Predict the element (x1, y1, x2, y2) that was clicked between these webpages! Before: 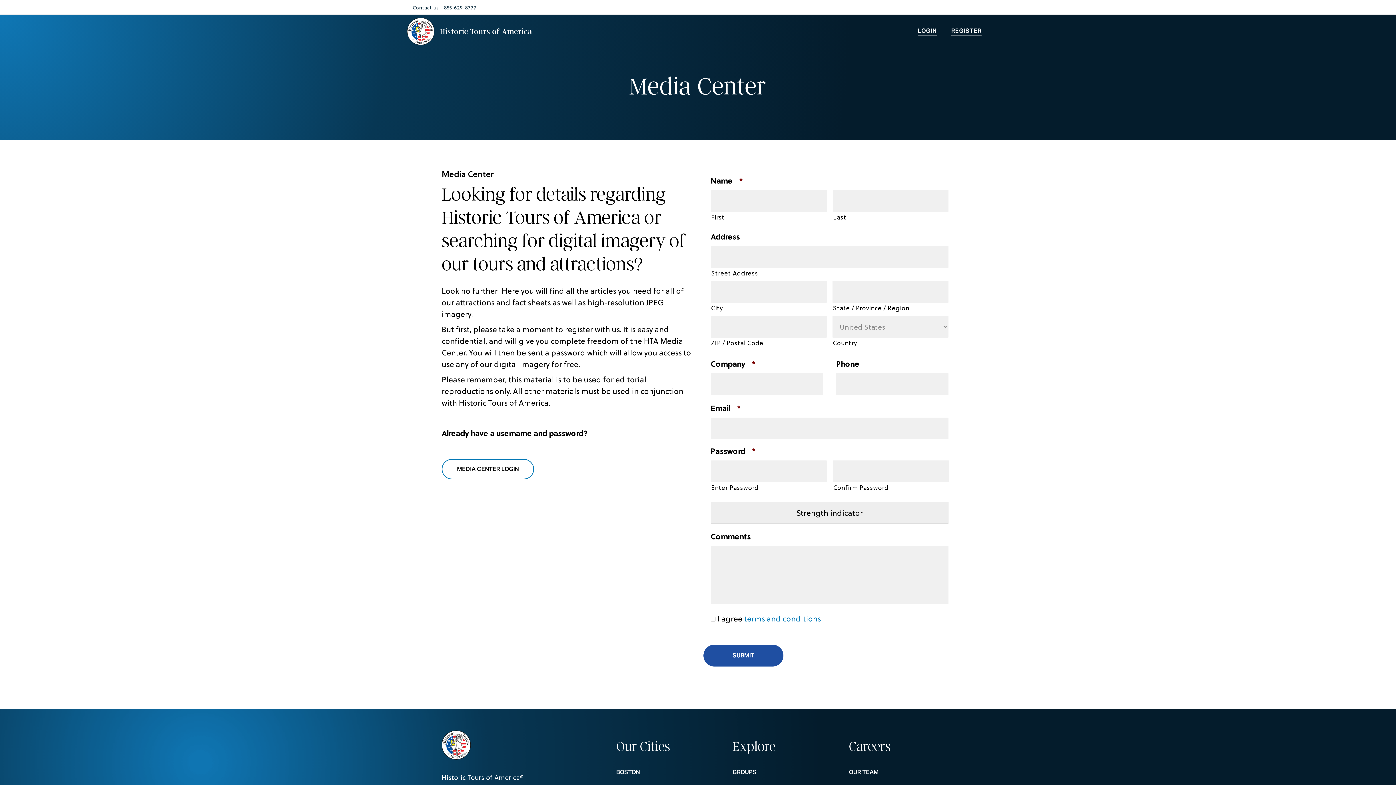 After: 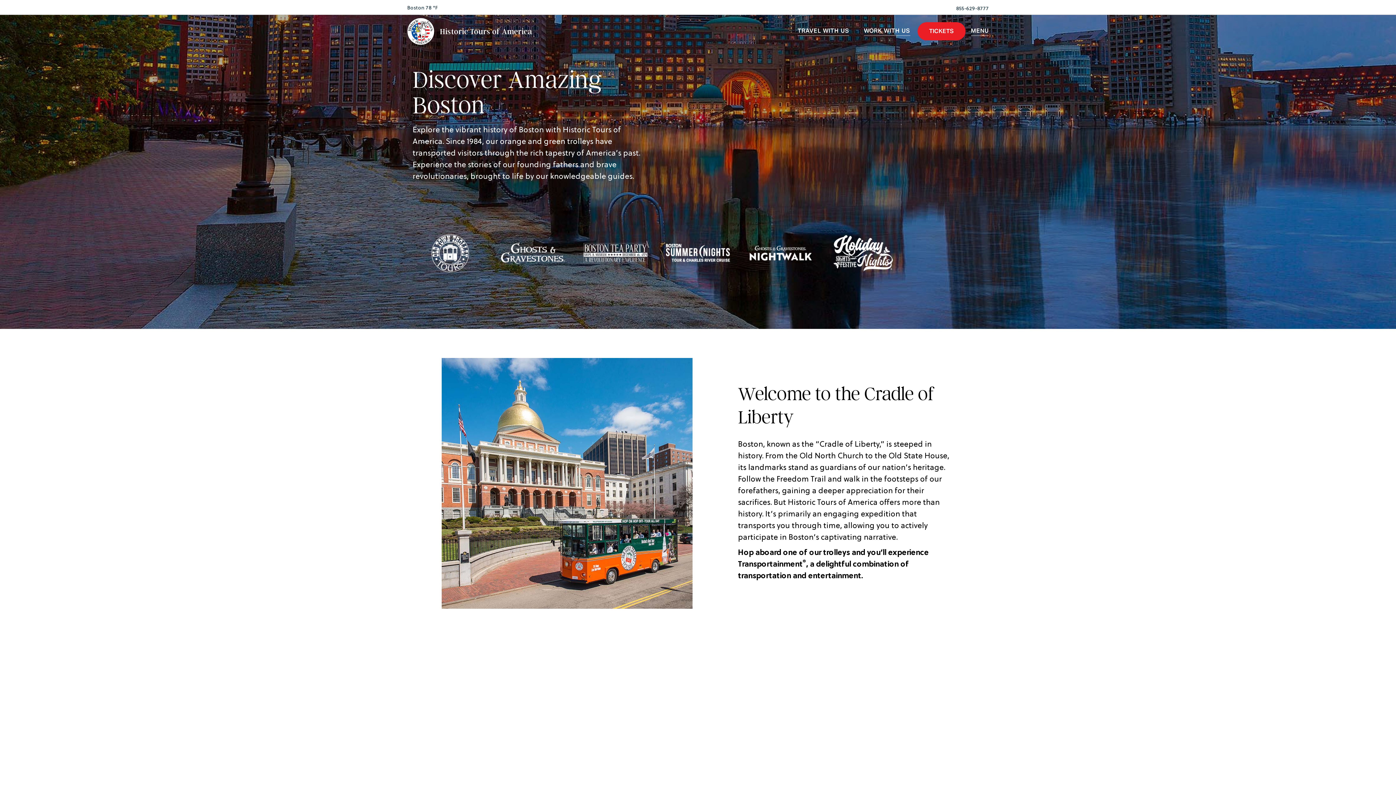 Action: label: nav footer link colummn 1 BOSTON bbox: (616, 769, 721, 775)